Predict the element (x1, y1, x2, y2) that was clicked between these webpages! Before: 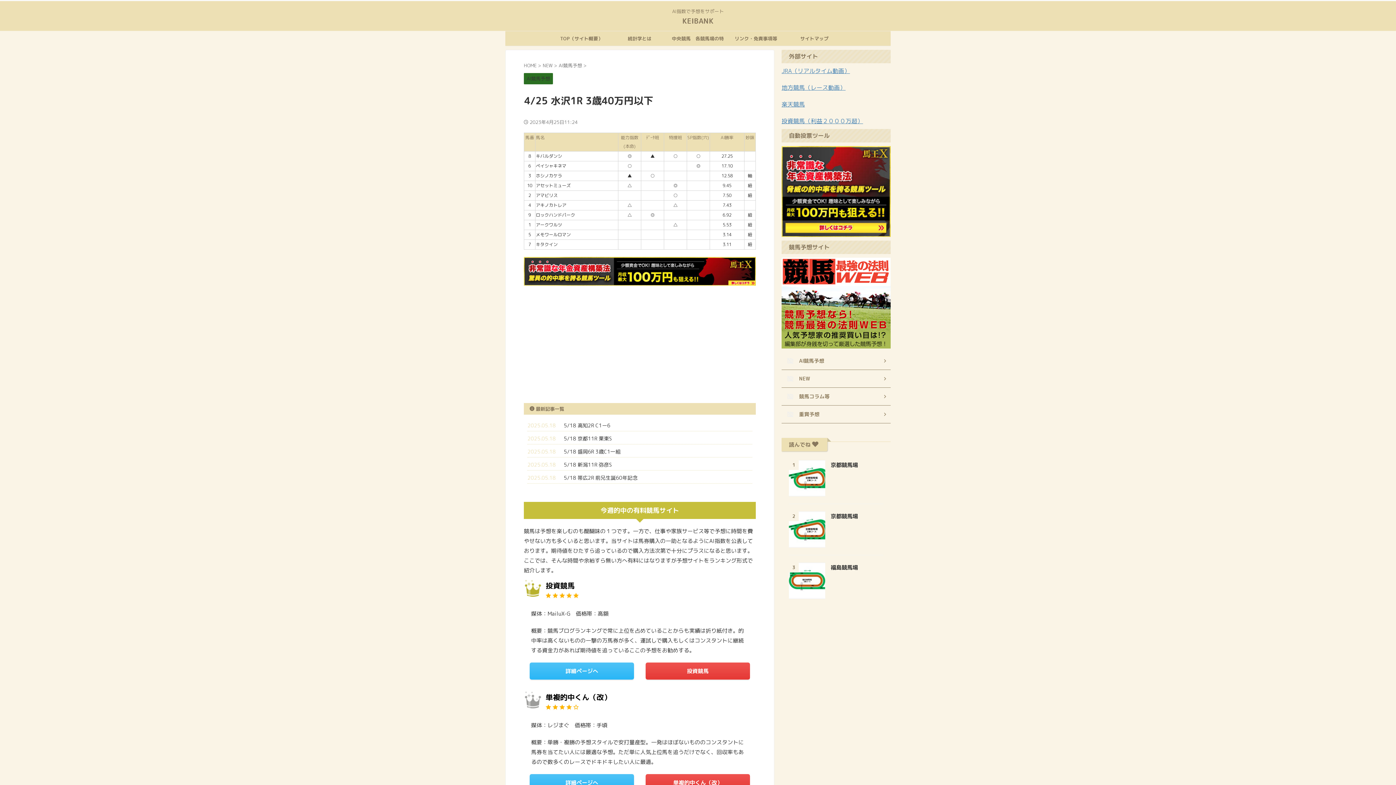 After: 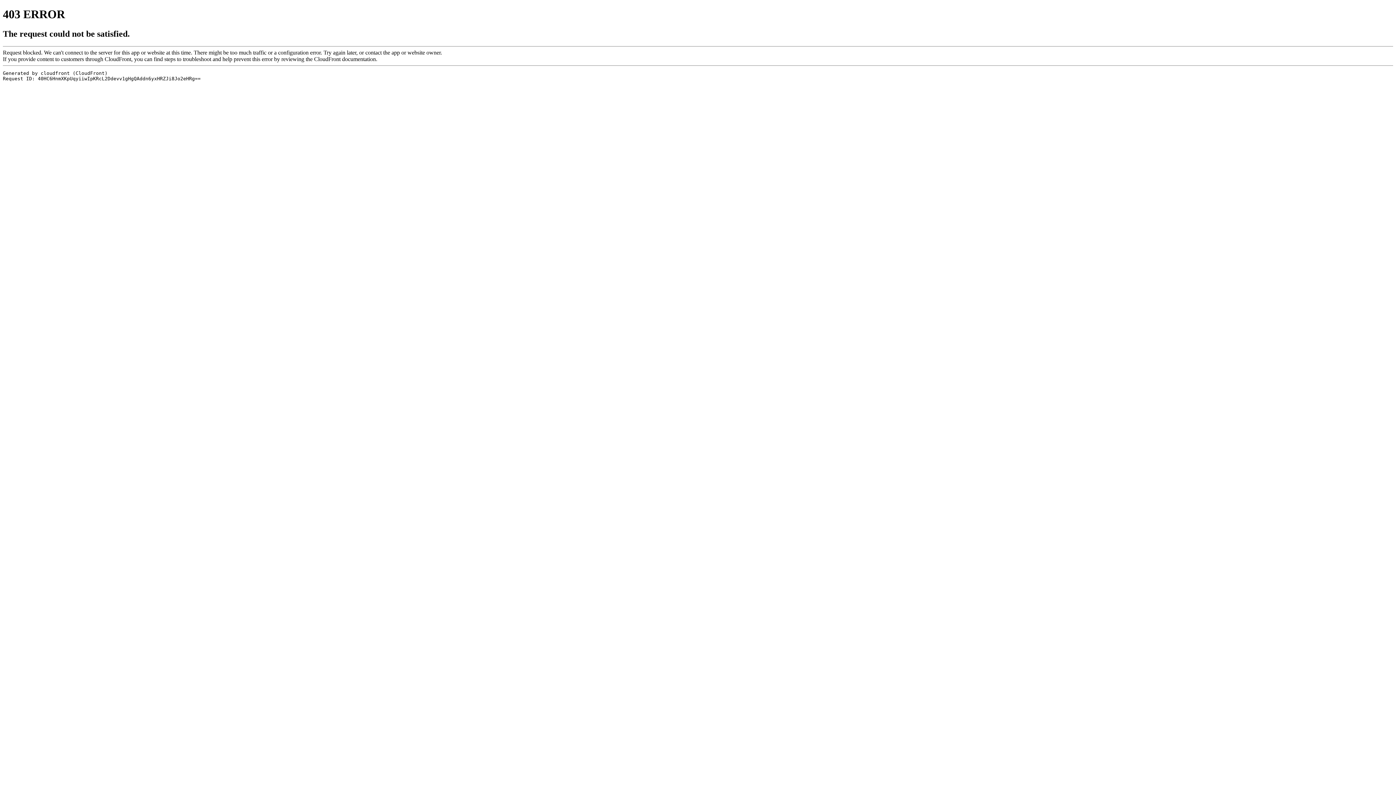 Action: label: 詳細ページへ bbox: (529, 774, 634, 791)